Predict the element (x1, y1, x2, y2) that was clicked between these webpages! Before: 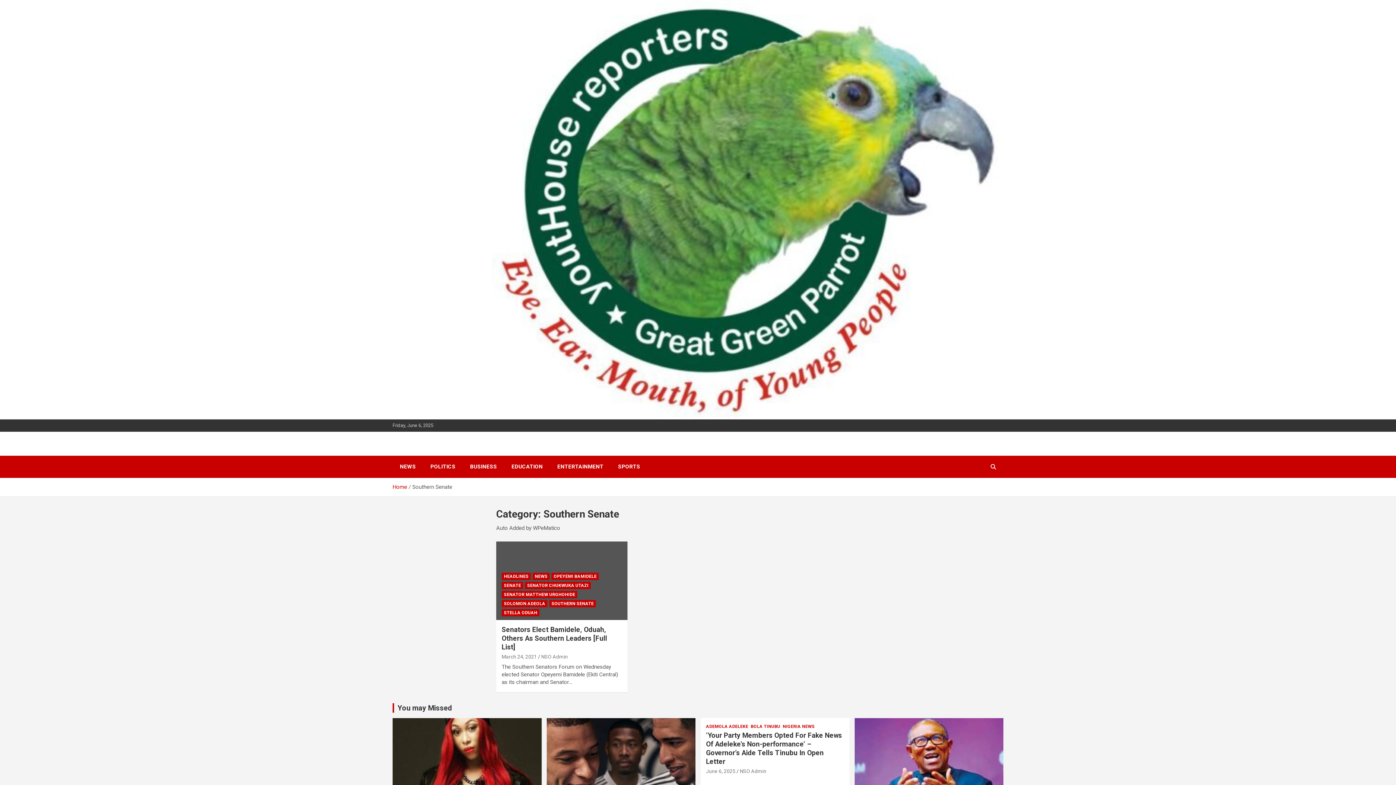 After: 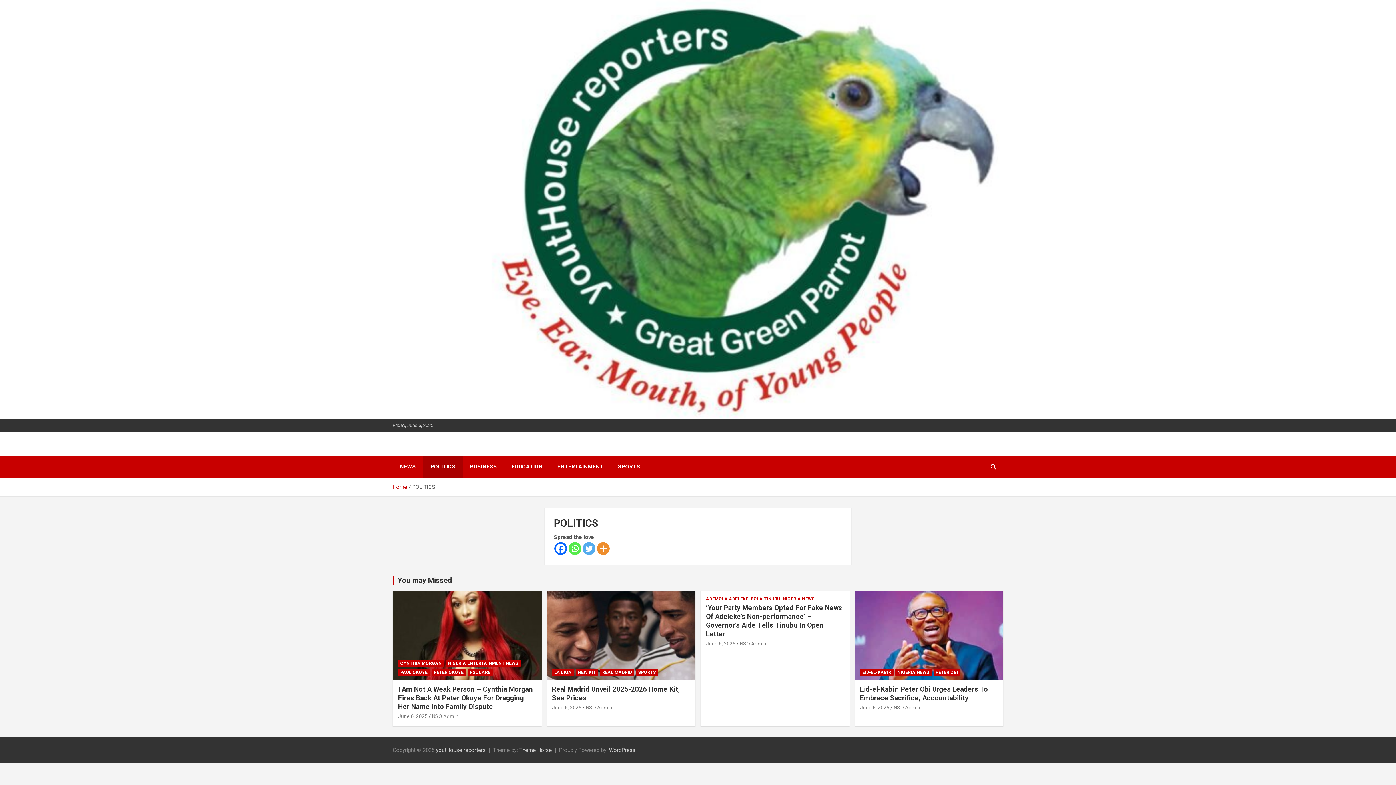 Action: bbox: (423, 455, 462, 478) label: POLITICS